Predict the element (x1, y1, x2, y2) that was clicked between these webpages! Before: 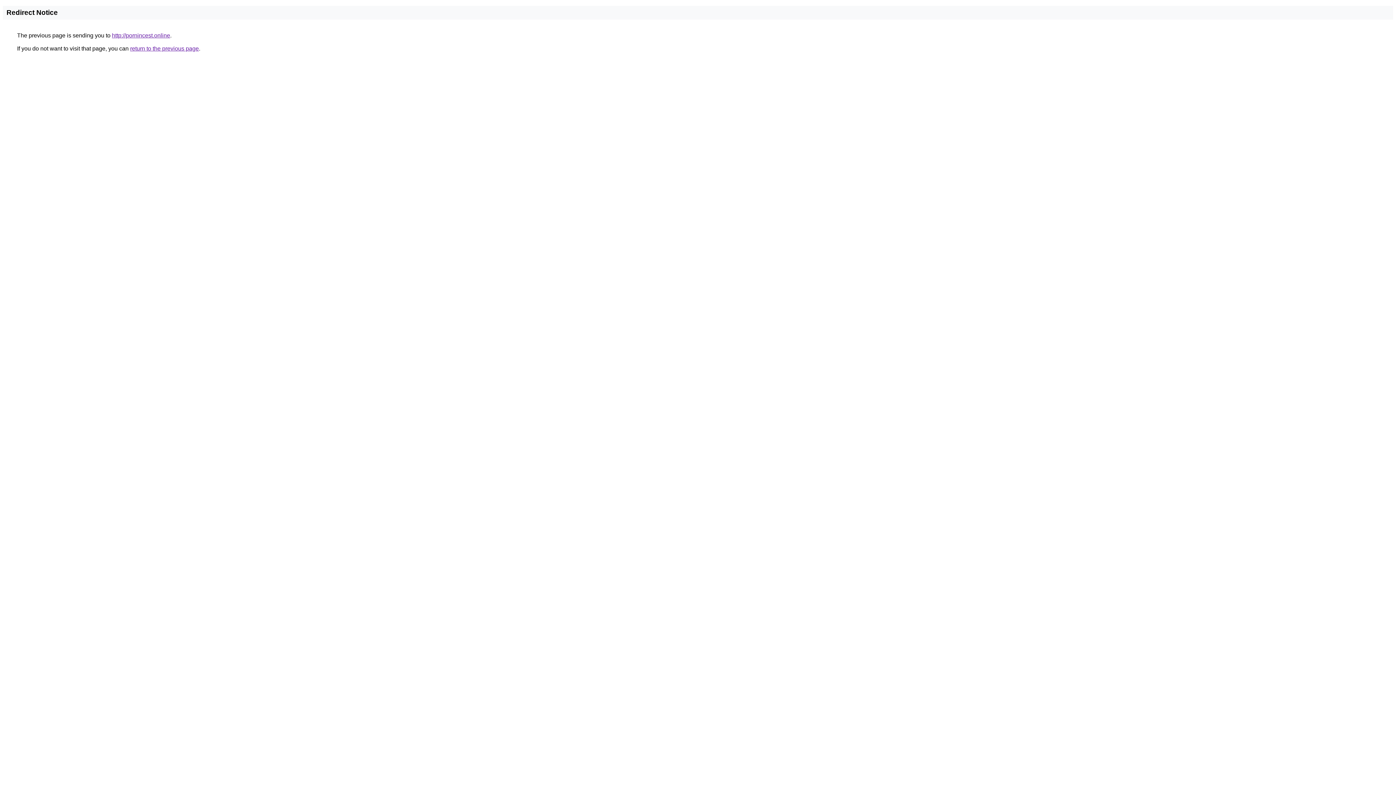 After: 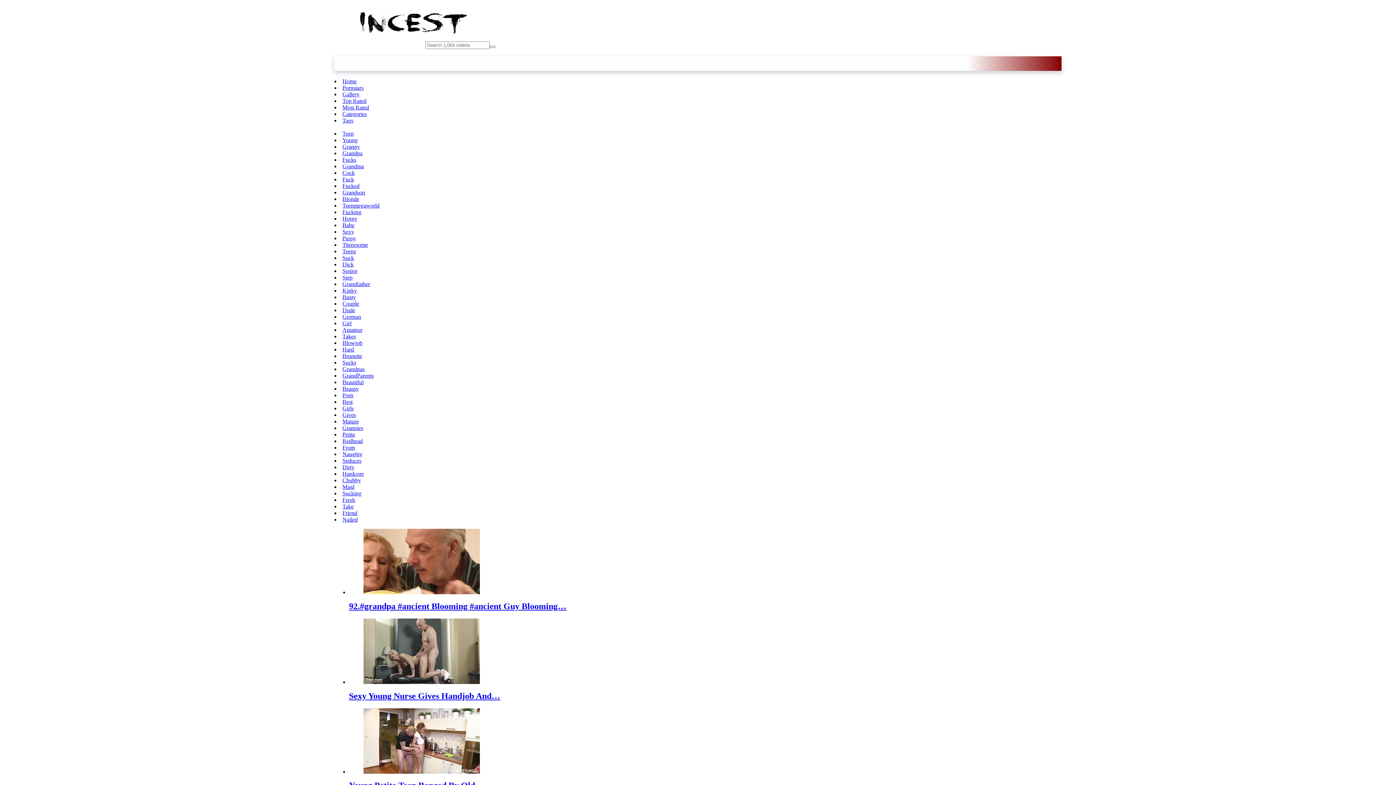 Action: label: http://pornincest.online bbox: (112, 32, 170, 38)